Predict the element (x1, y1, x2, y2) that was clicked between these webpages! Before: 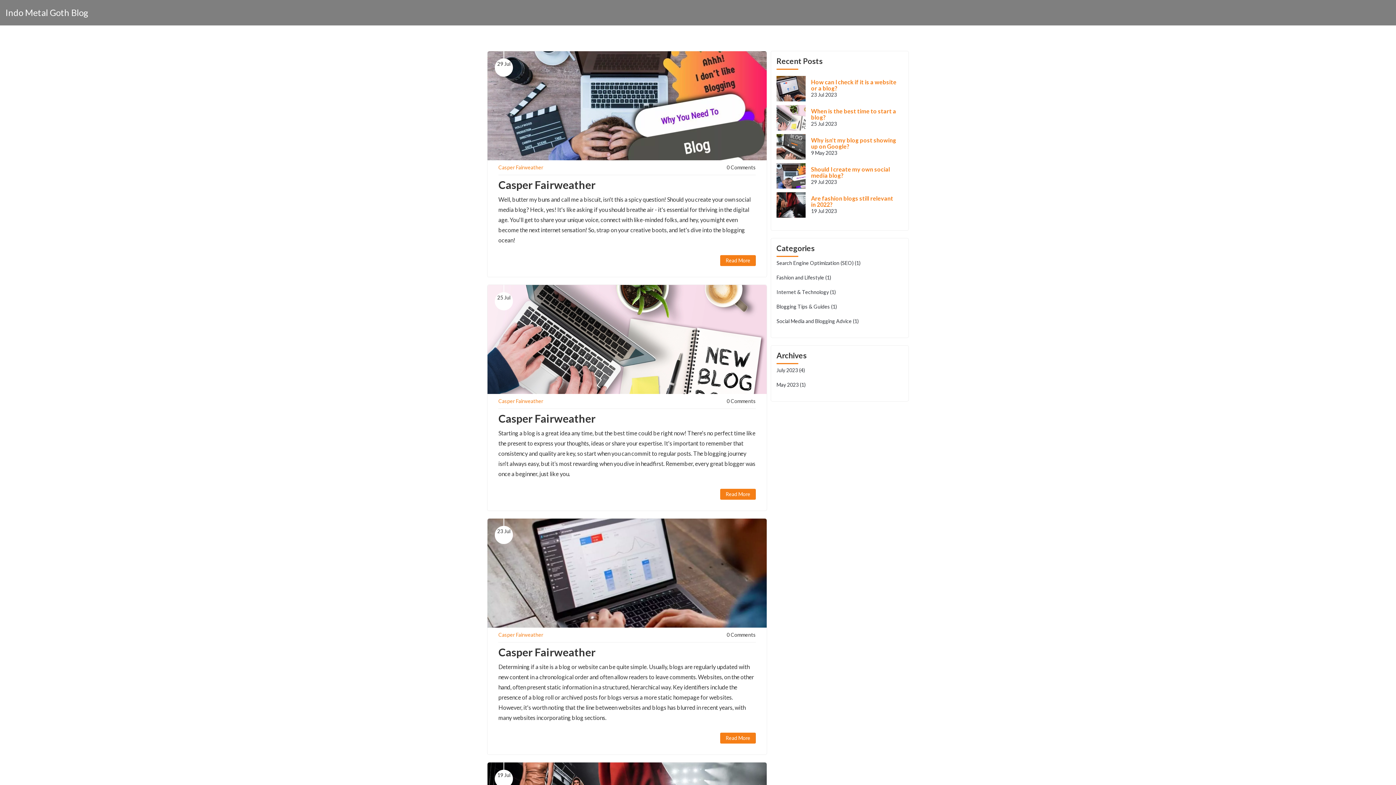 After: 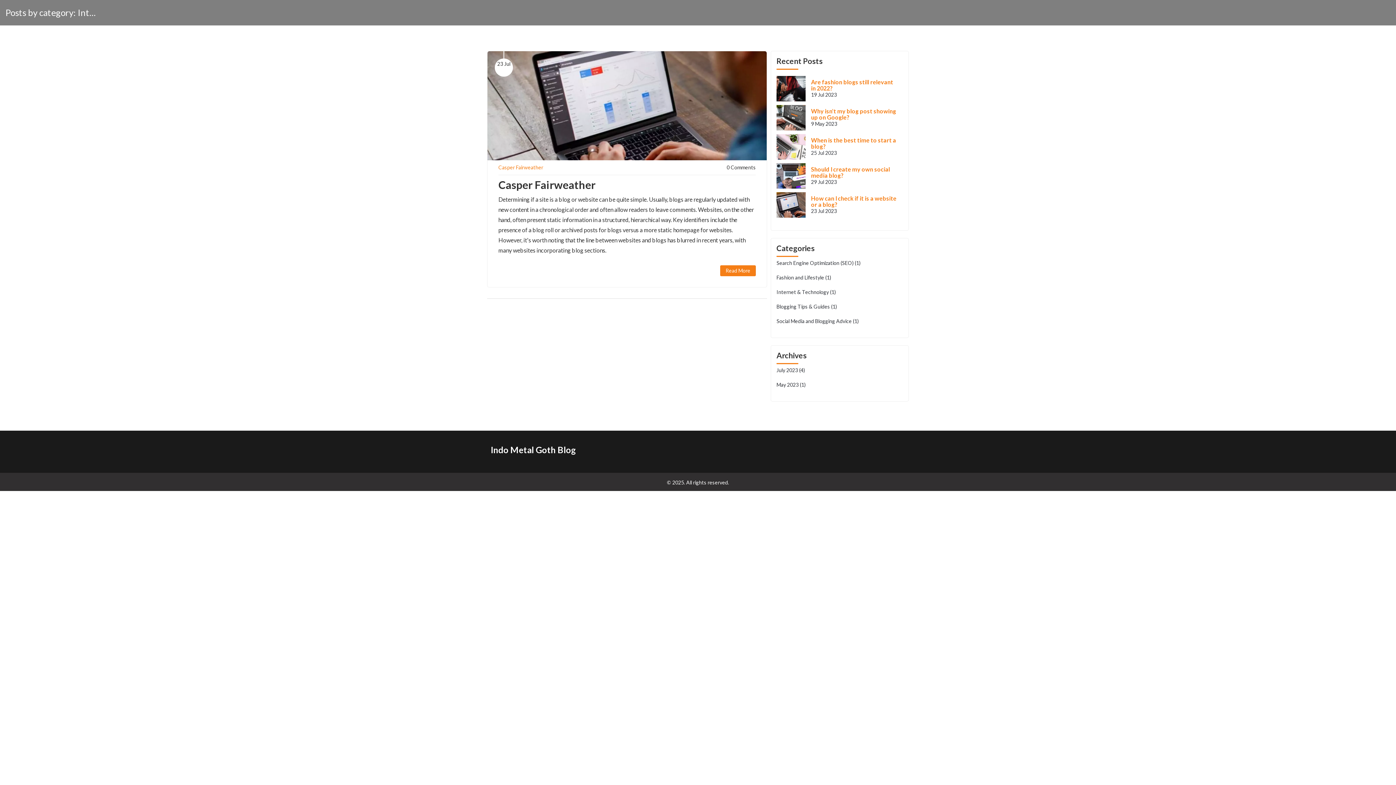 Action: label: Internet & Technology (1) bbox: (776, 289, 836, 295)